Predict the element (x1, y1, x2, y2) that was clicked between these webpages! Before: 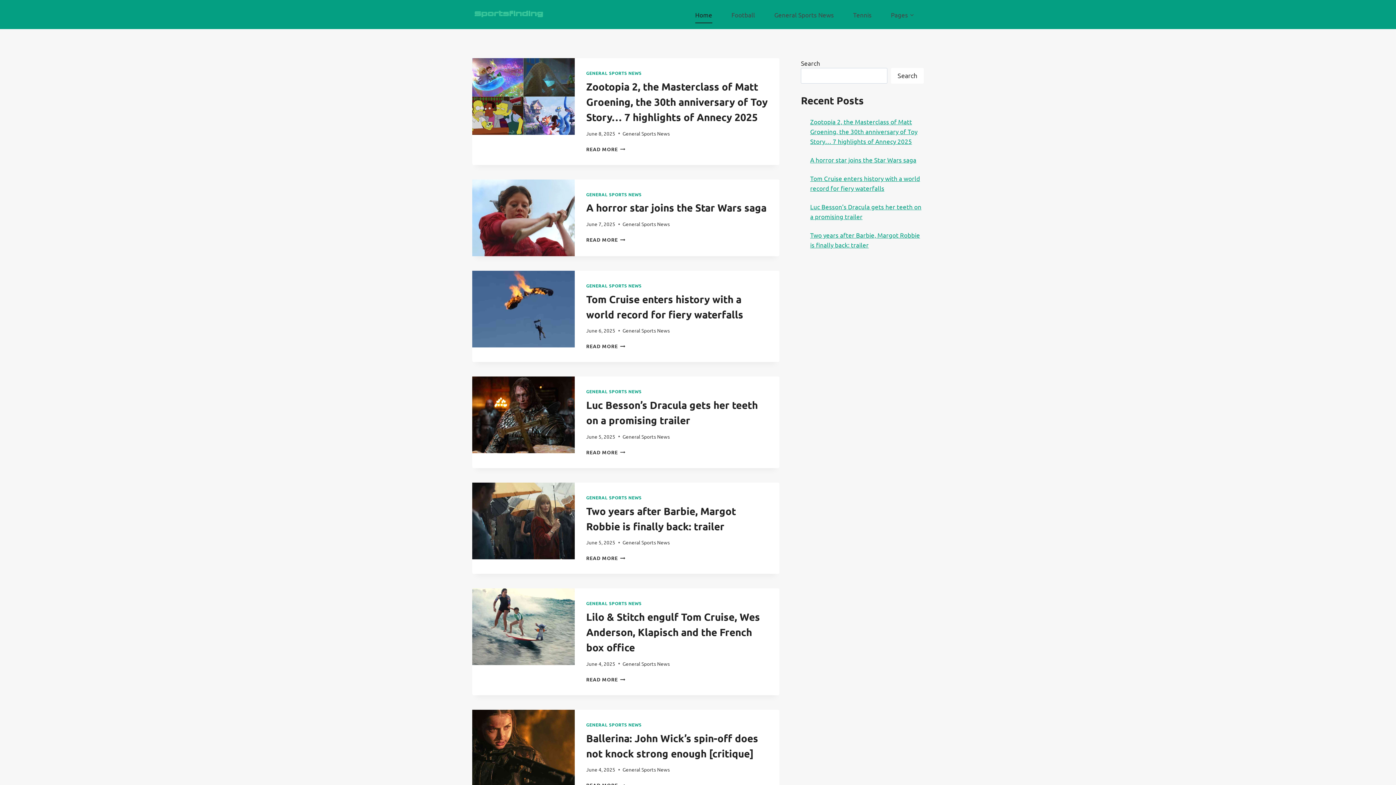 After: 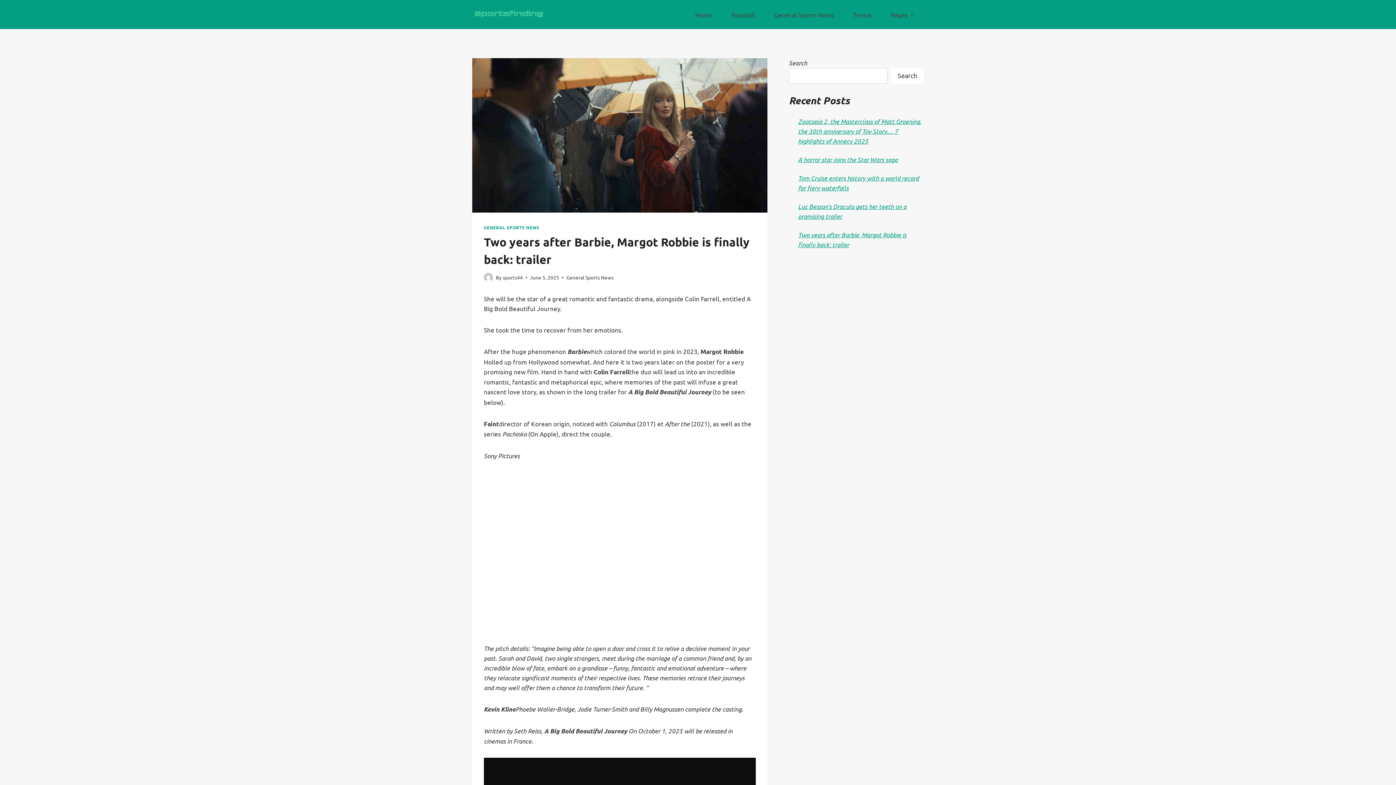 Action: bbox: (472, 482, 574, 559)